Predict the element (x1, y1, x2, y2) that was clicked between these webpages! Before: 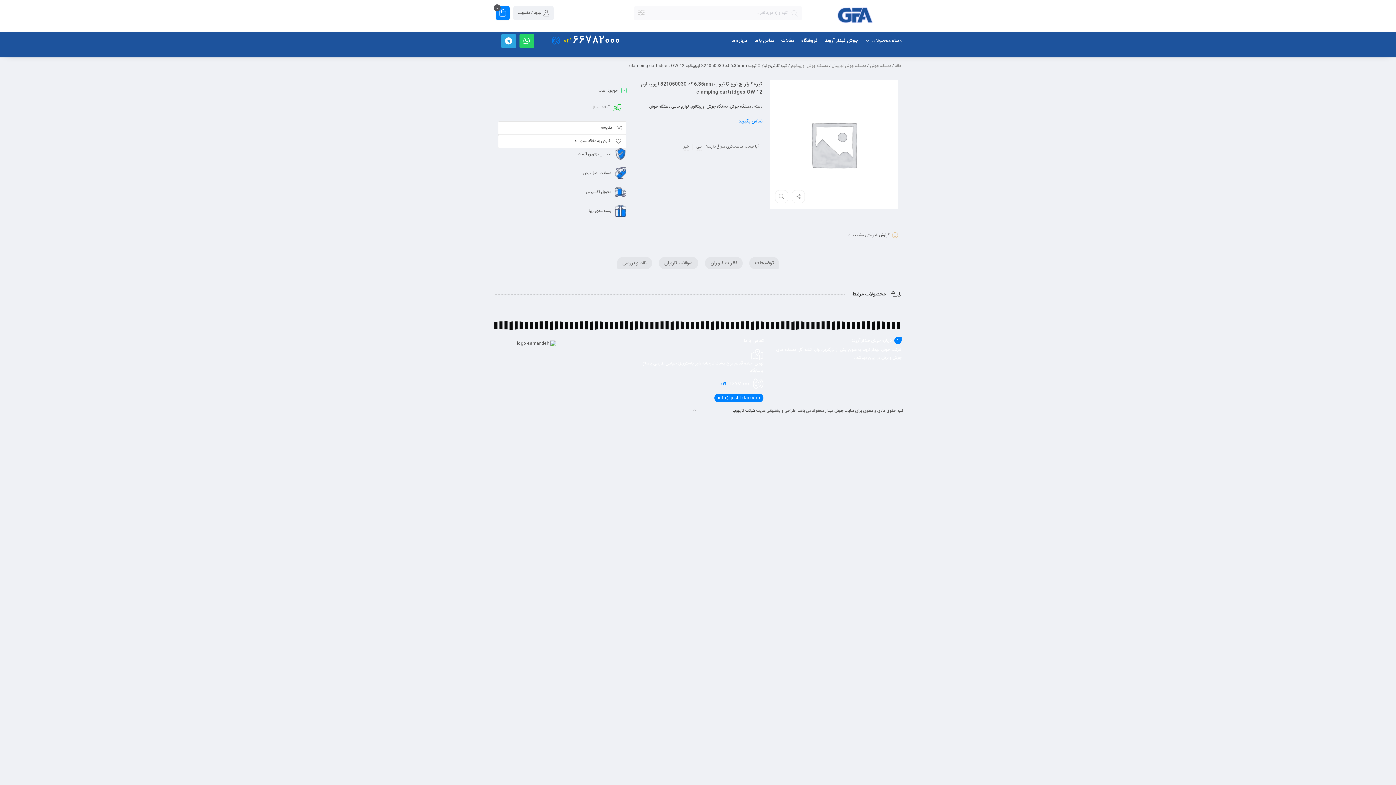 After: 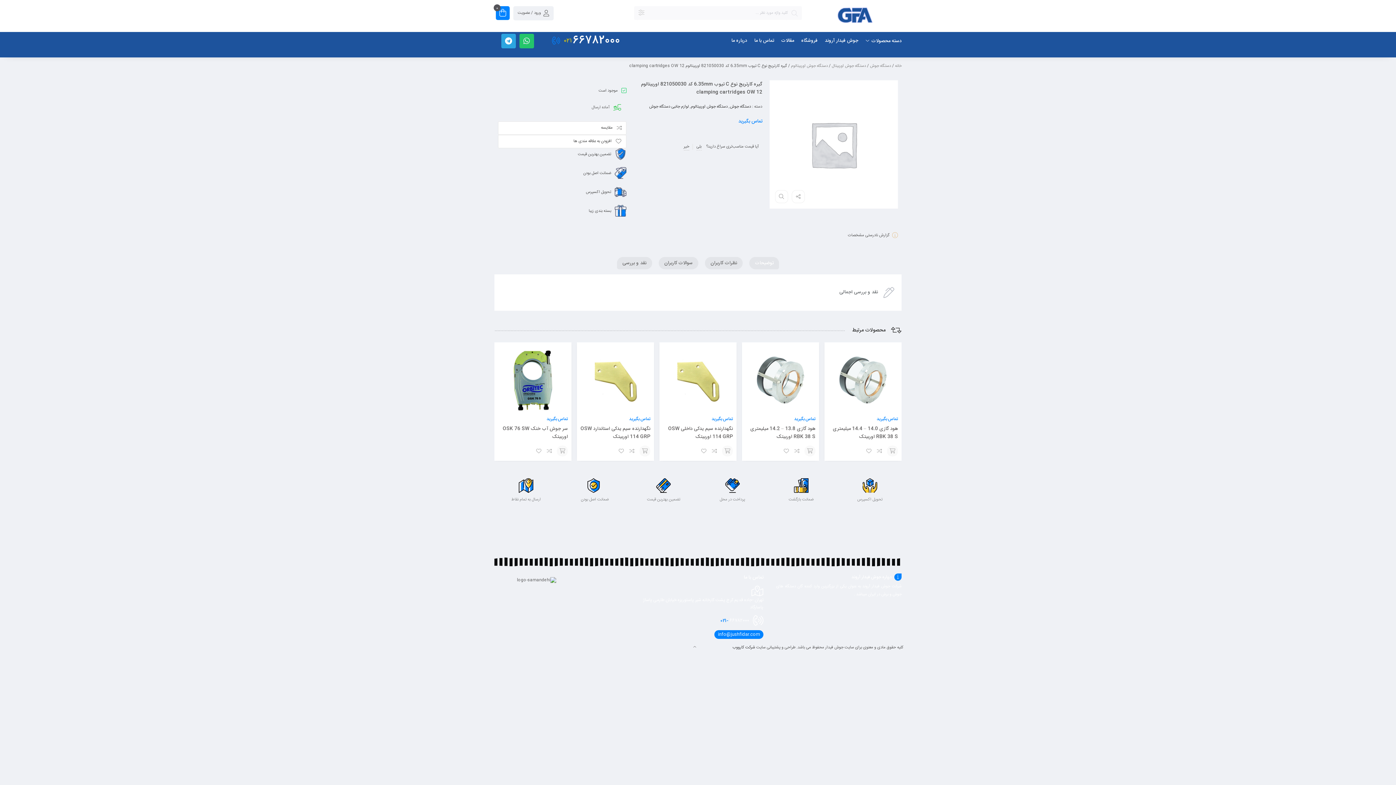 Action: label: Whatsapp bbox: (519, 33, 534, 48)